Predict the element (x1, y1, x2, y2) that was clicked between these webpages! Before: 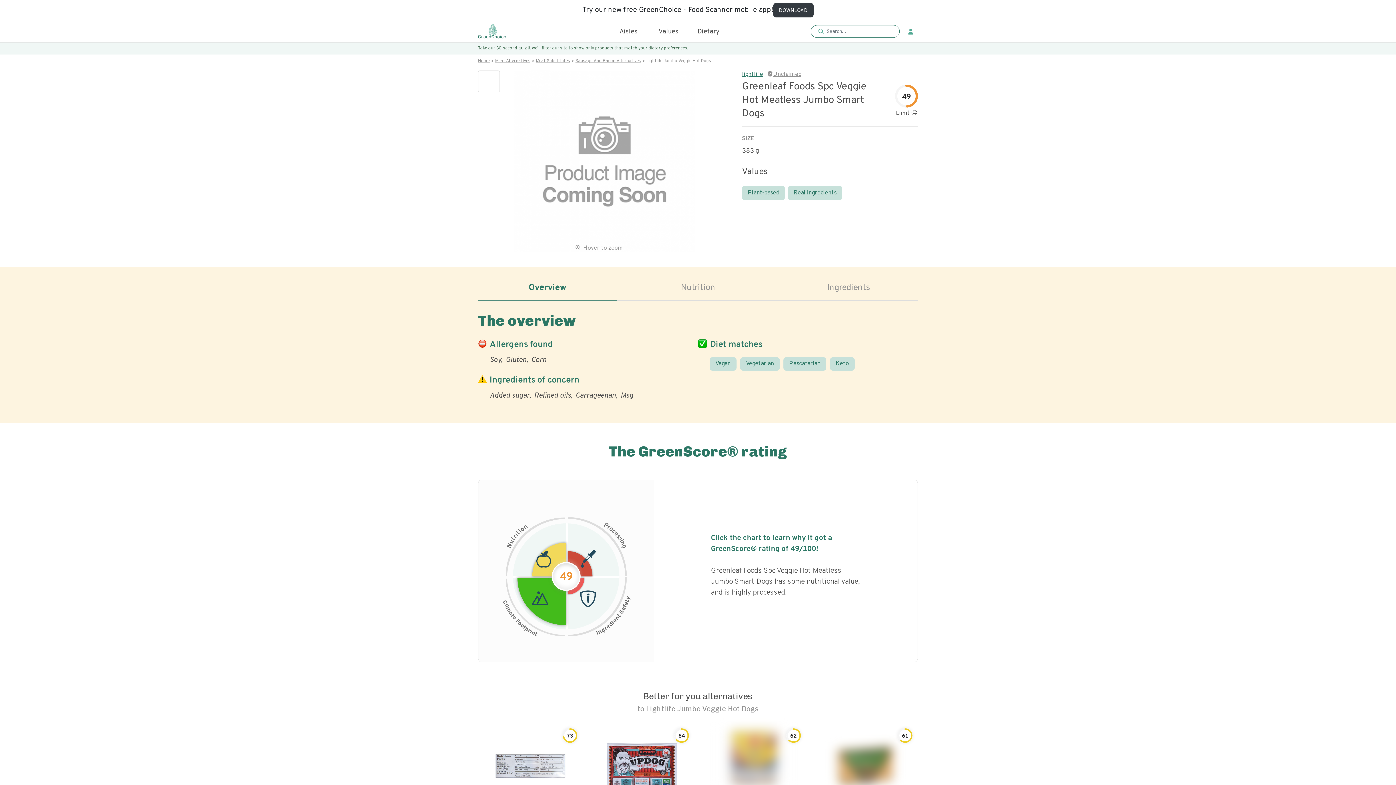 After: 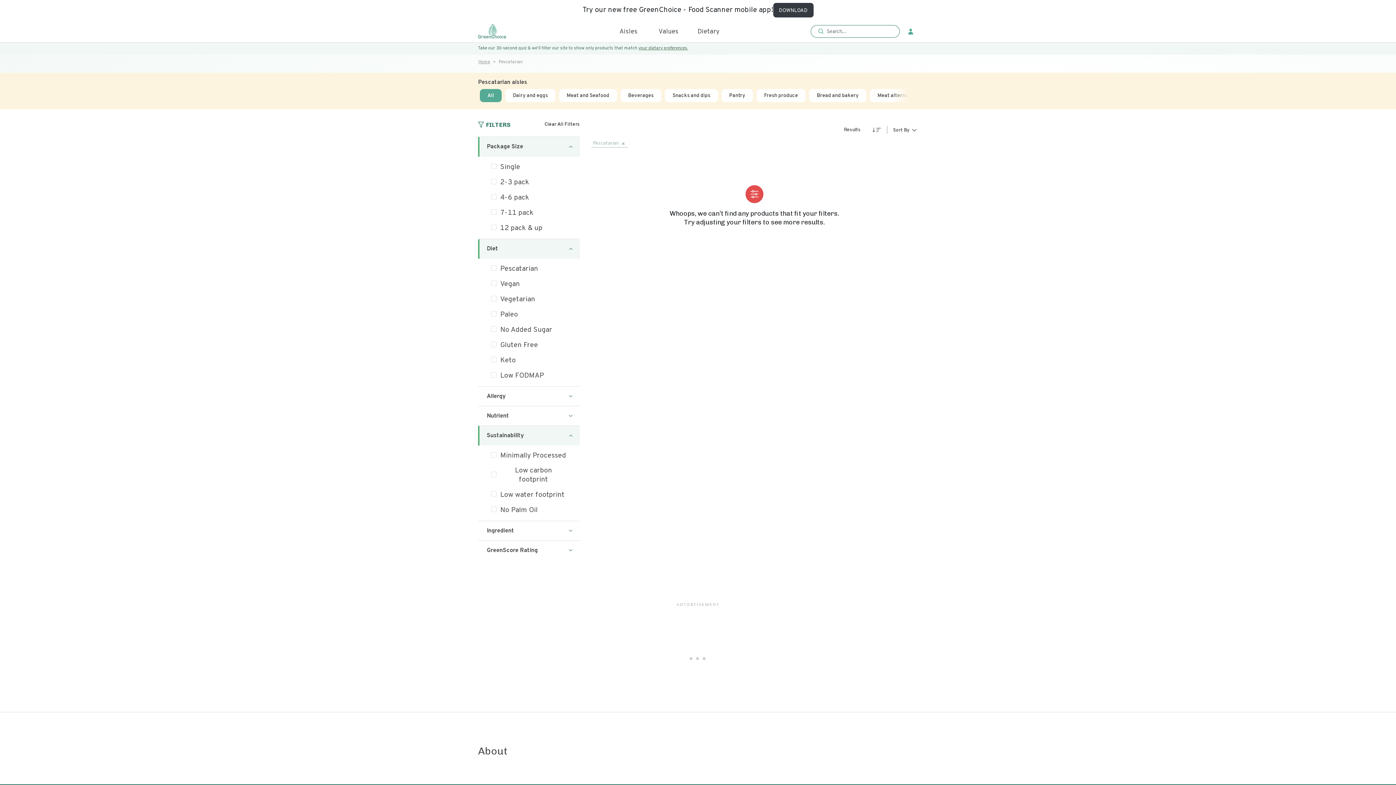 Action: bbox: (783, 357, 826, 370) label: Pescatarian